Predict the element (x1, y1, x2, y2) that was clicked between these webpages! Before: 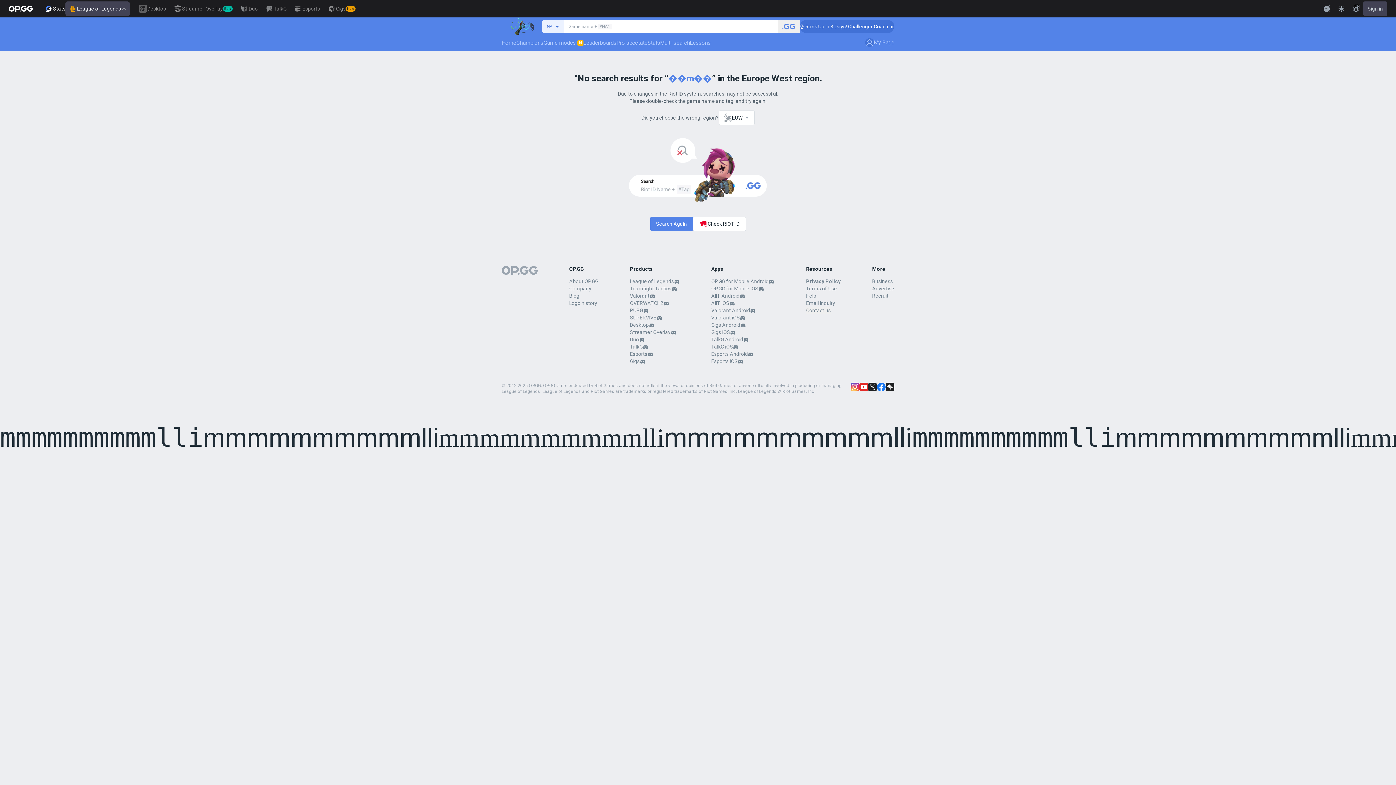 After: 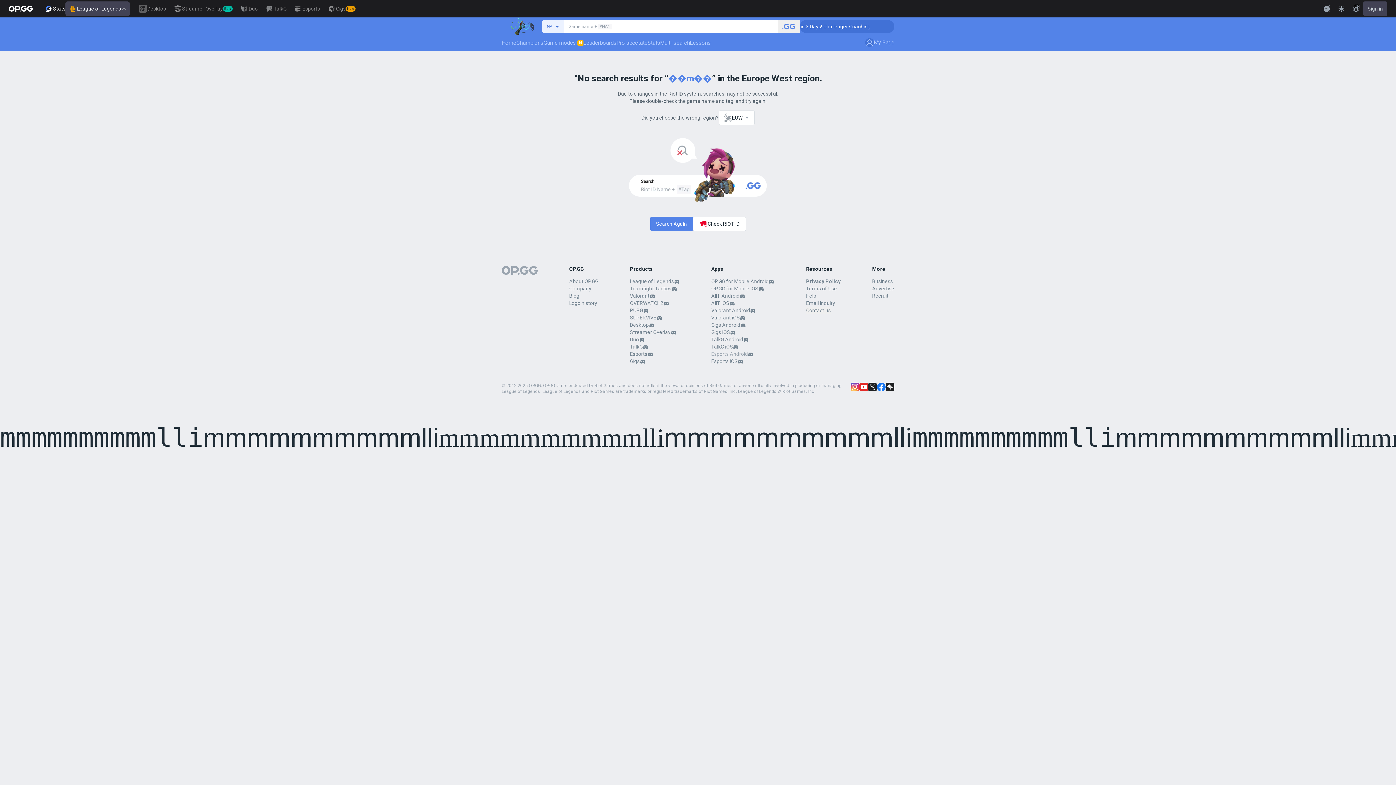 Action: label: Esports Android bbox: (711, 350, 748, 357)